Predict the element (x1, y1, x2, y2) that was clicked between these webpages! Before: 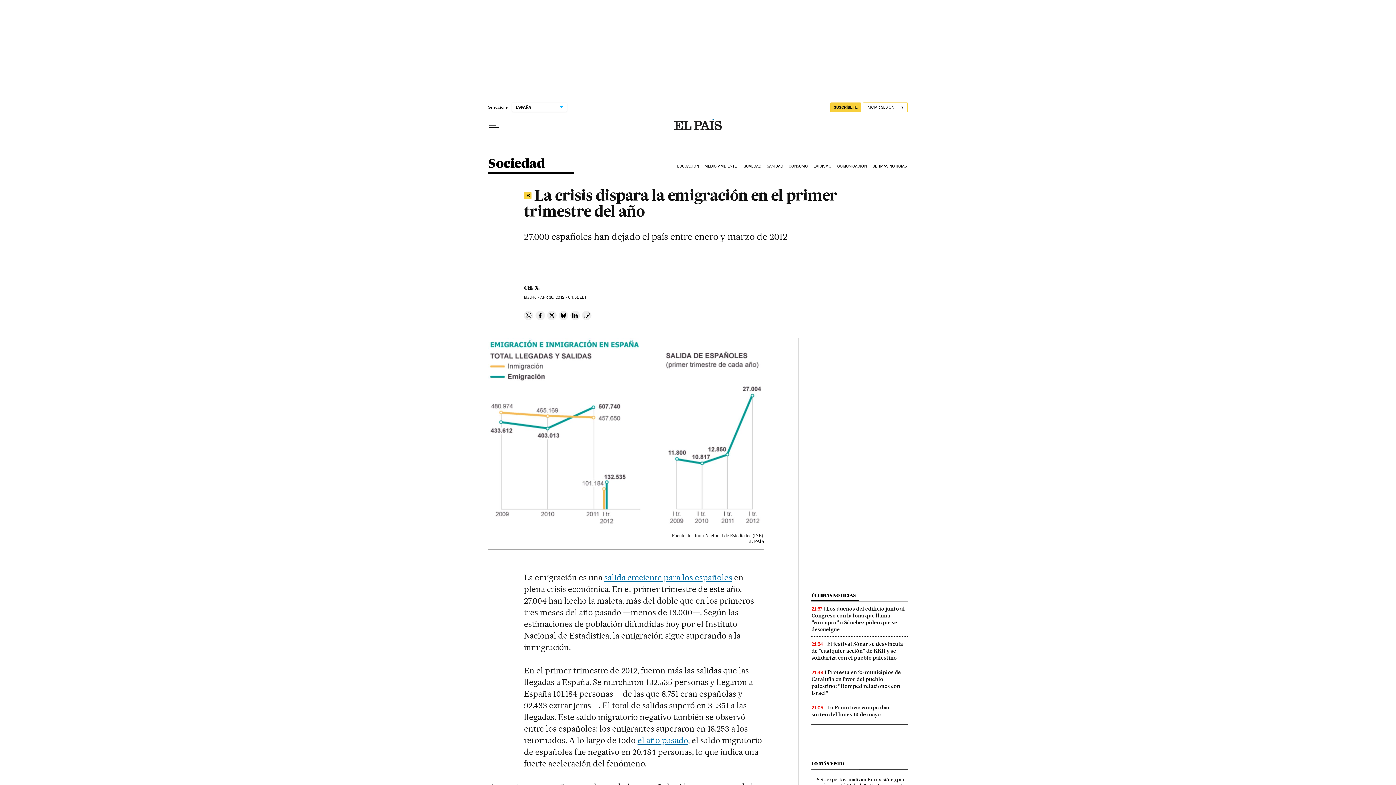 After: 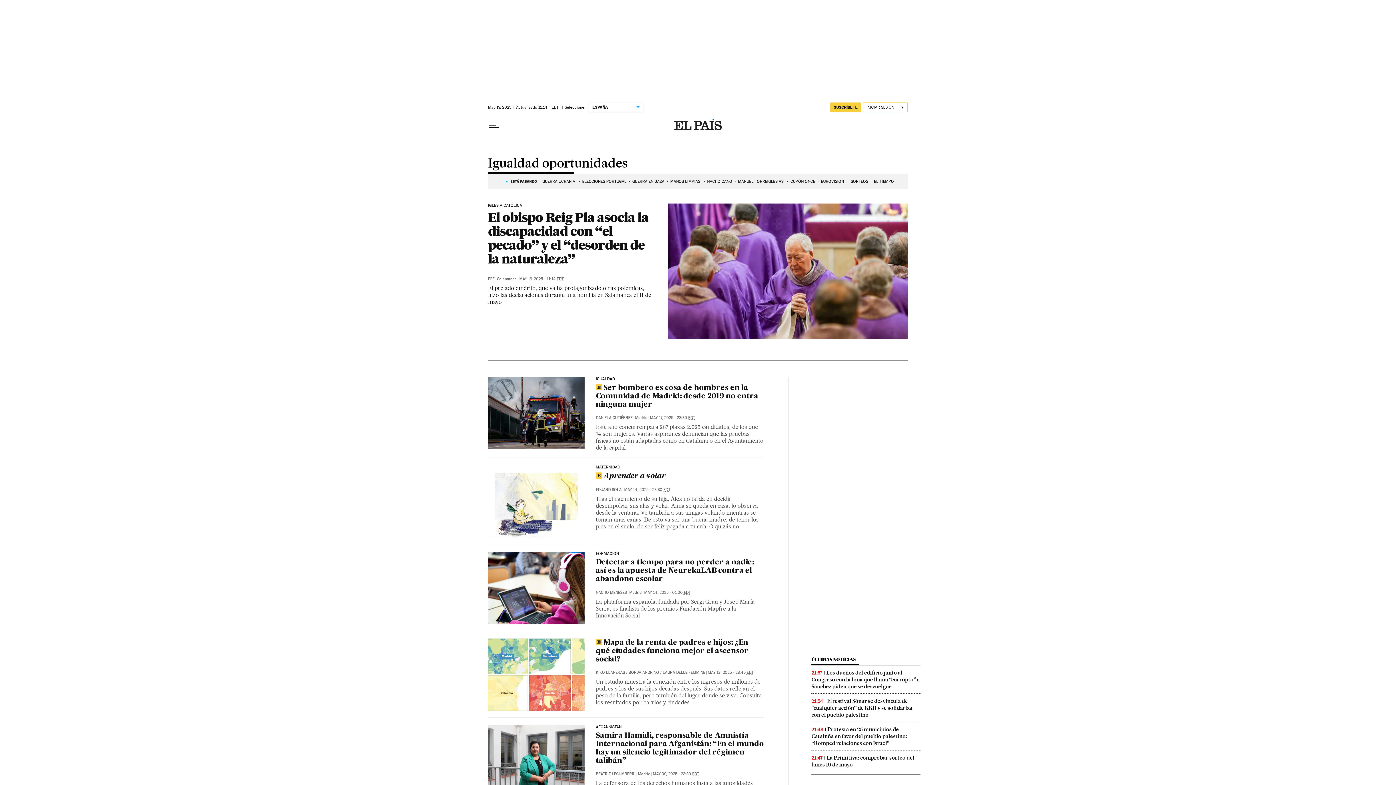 Action: bbox: (741, 158, 765, 174) label: IGUALDAD